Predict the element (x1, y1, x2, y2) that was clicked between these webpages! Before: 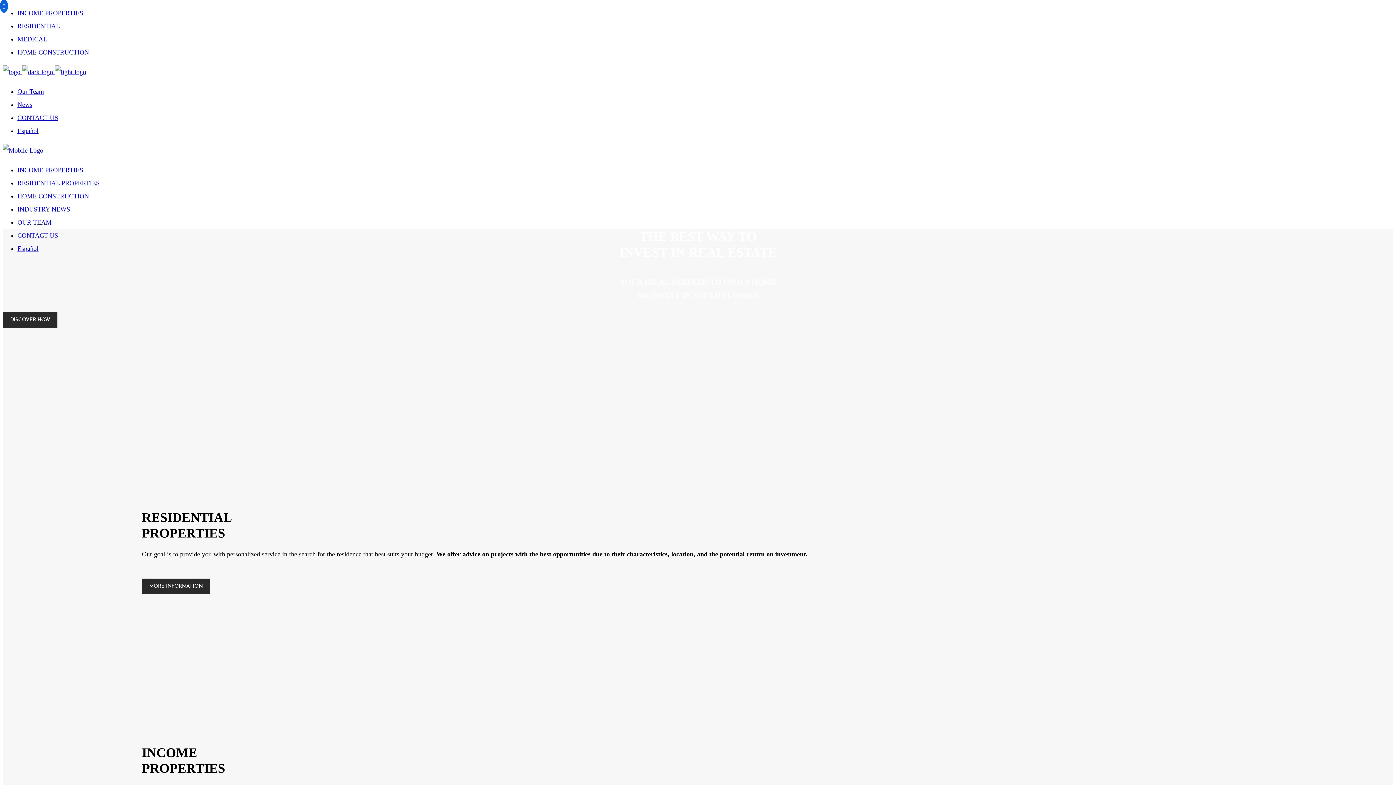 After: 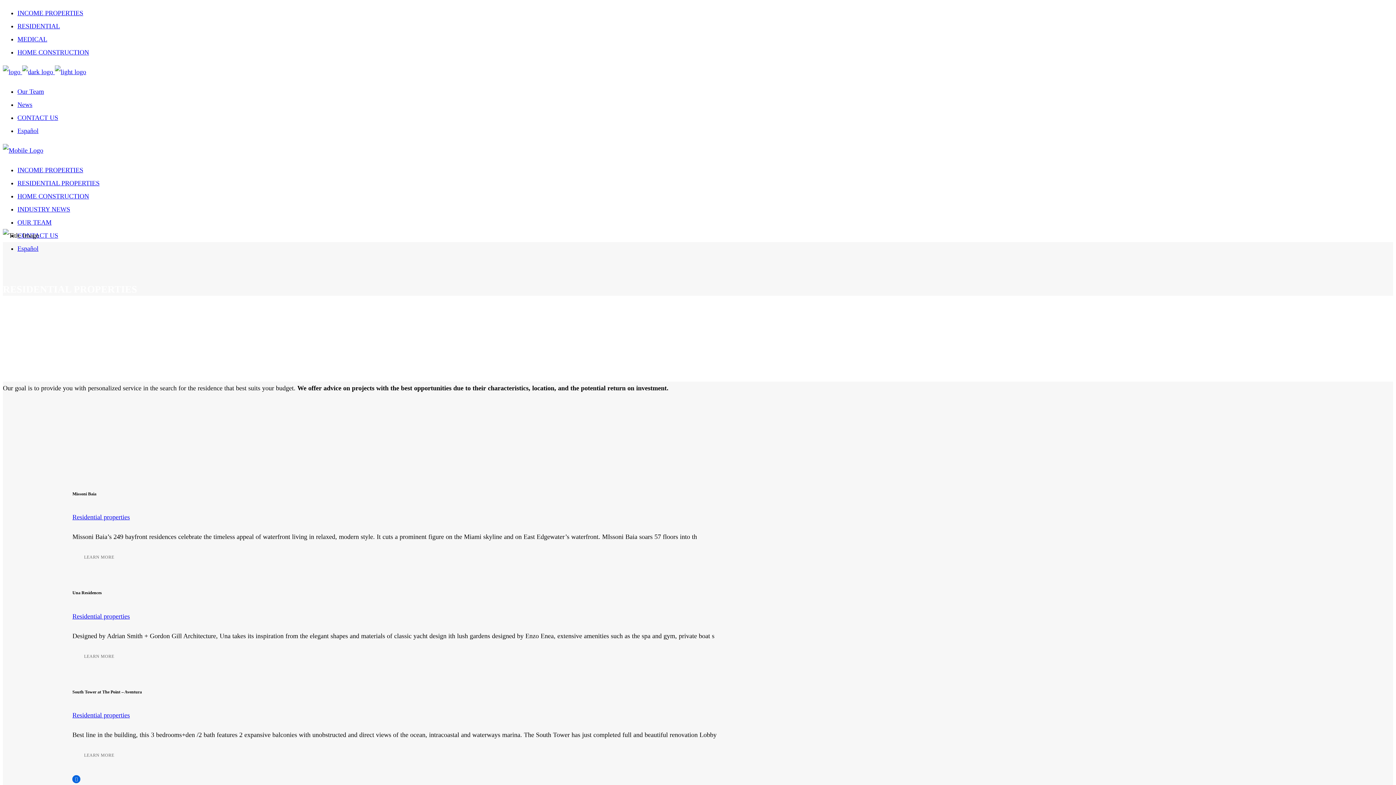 Action: label: MORE INFORMATION bbox: (141, 579, 209, 594)